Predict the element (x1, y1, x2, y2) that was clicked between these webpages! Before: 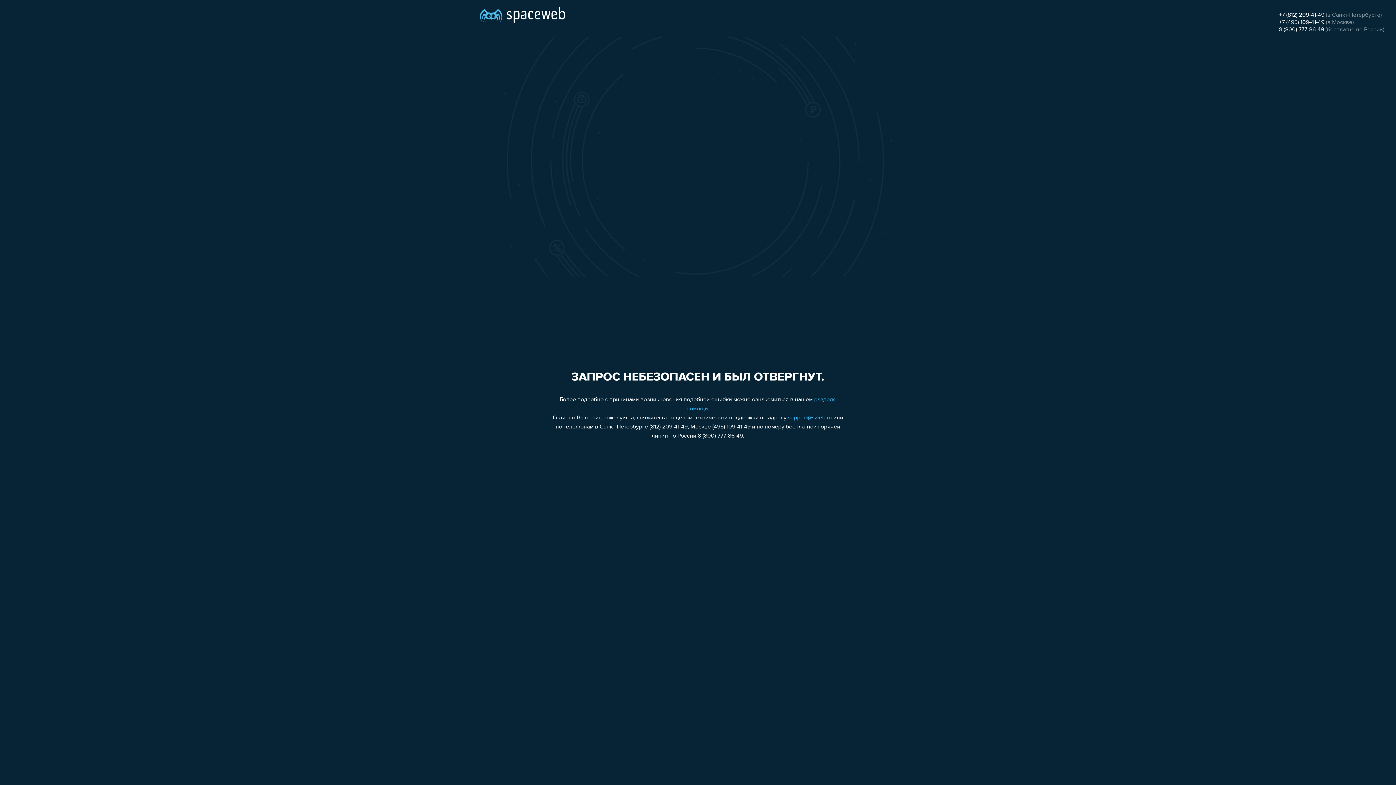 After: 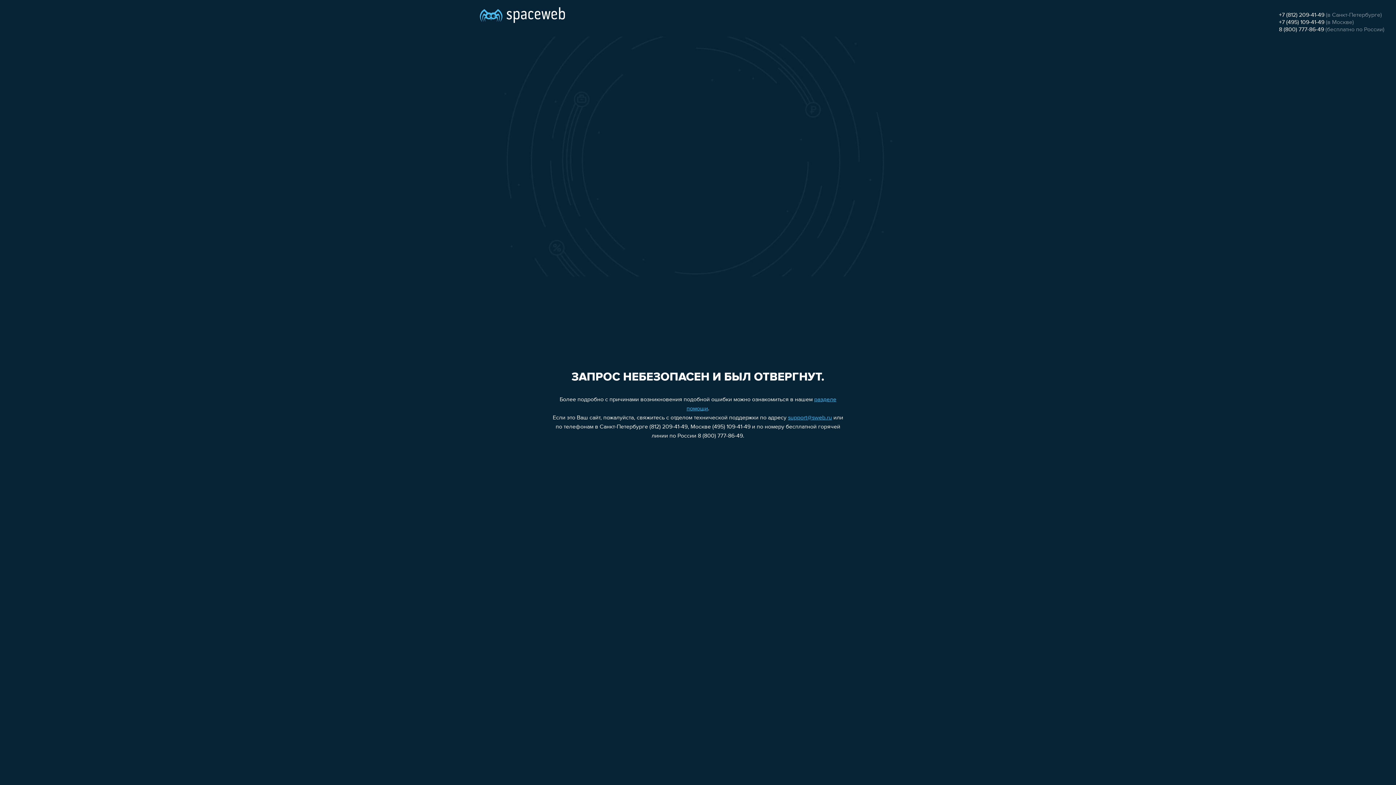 Action: label: 8 (800) 777-86-49 bbox: (1279, 26, 1324, 32)